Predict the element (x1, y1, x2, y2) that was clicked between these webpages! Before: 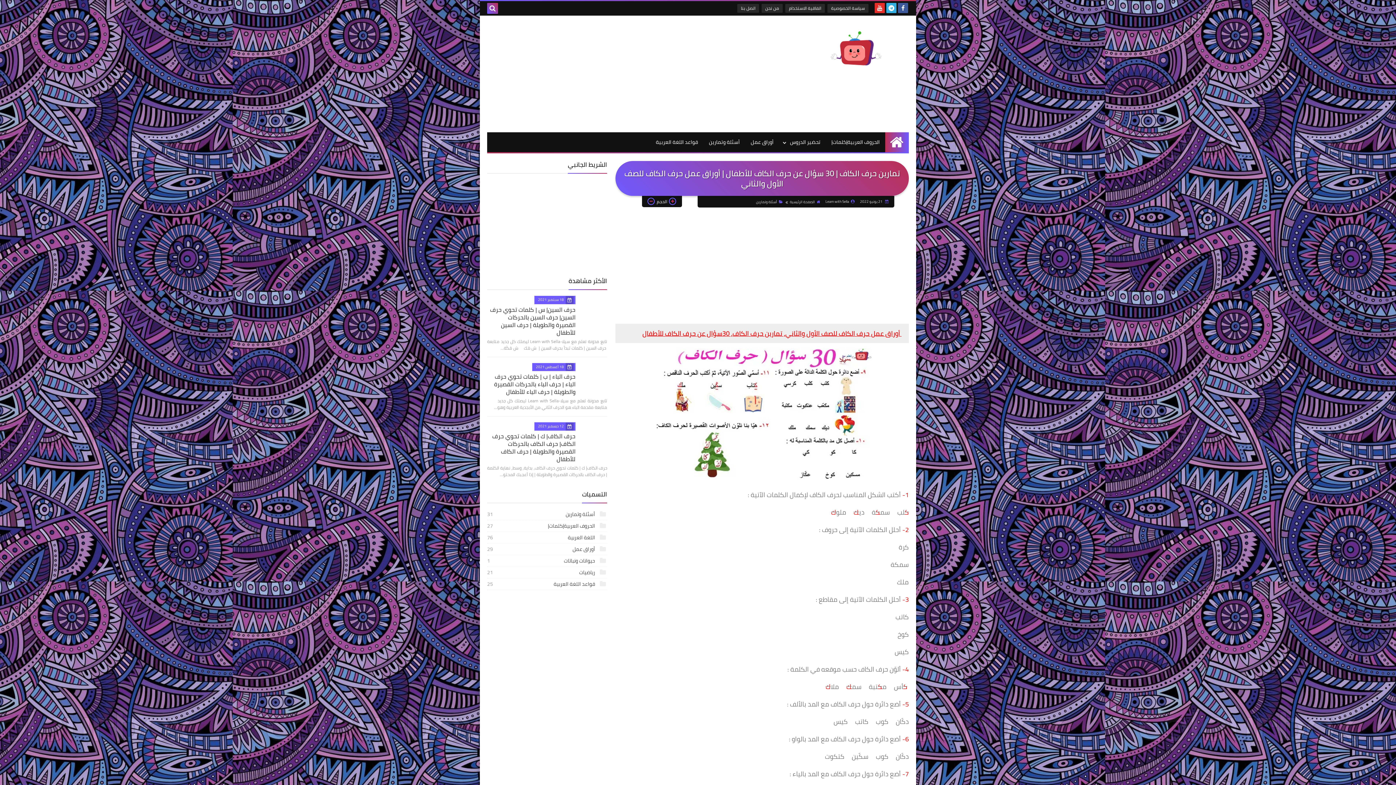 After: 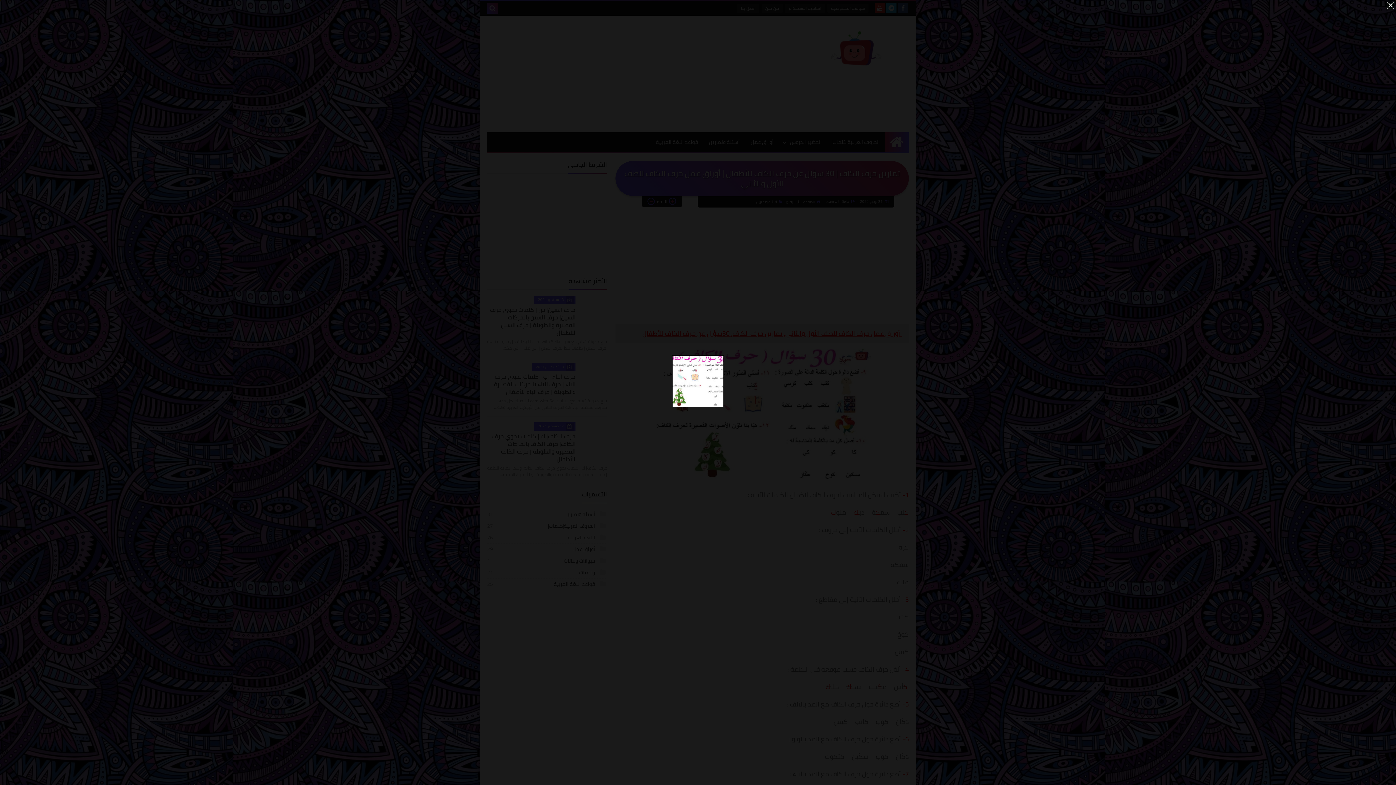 Action: bbox: (621, 348, 903, 483)